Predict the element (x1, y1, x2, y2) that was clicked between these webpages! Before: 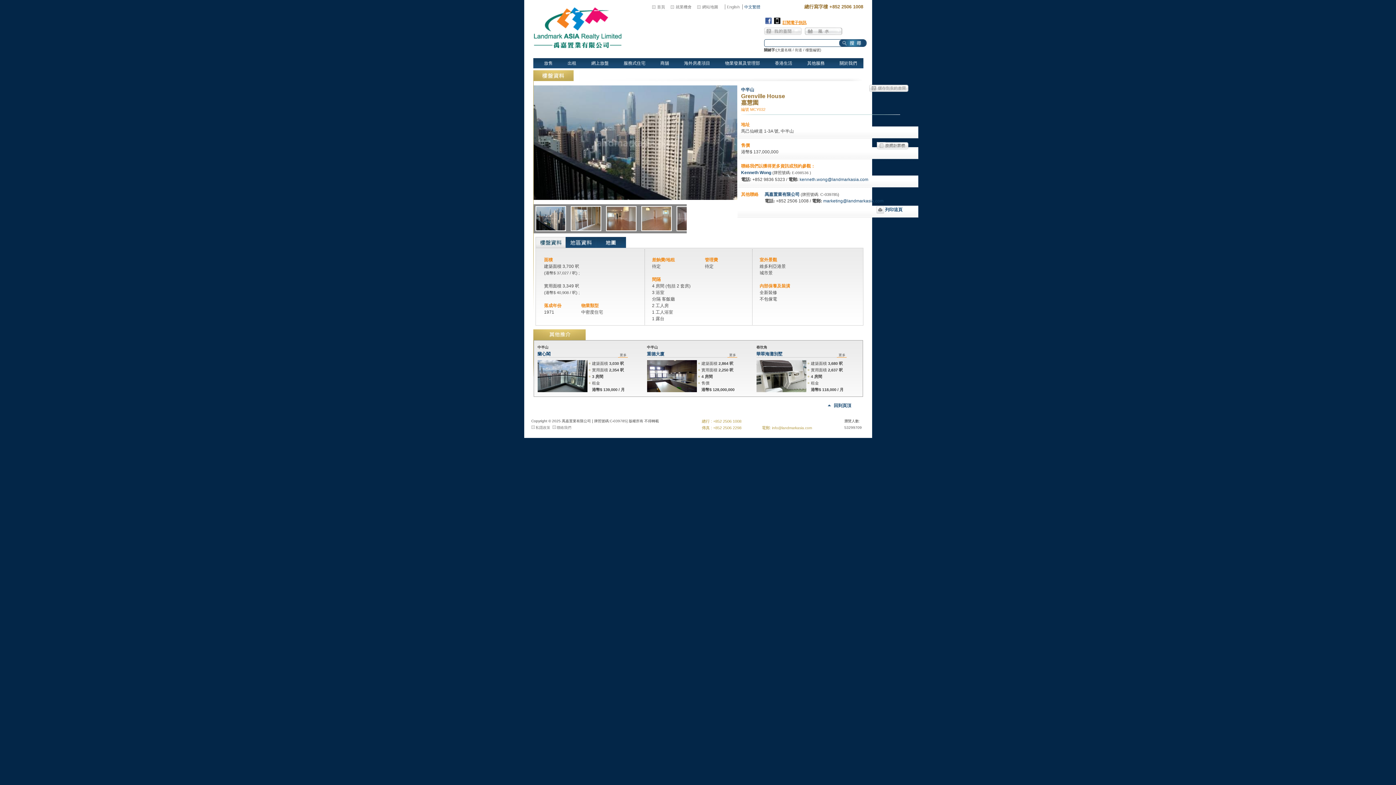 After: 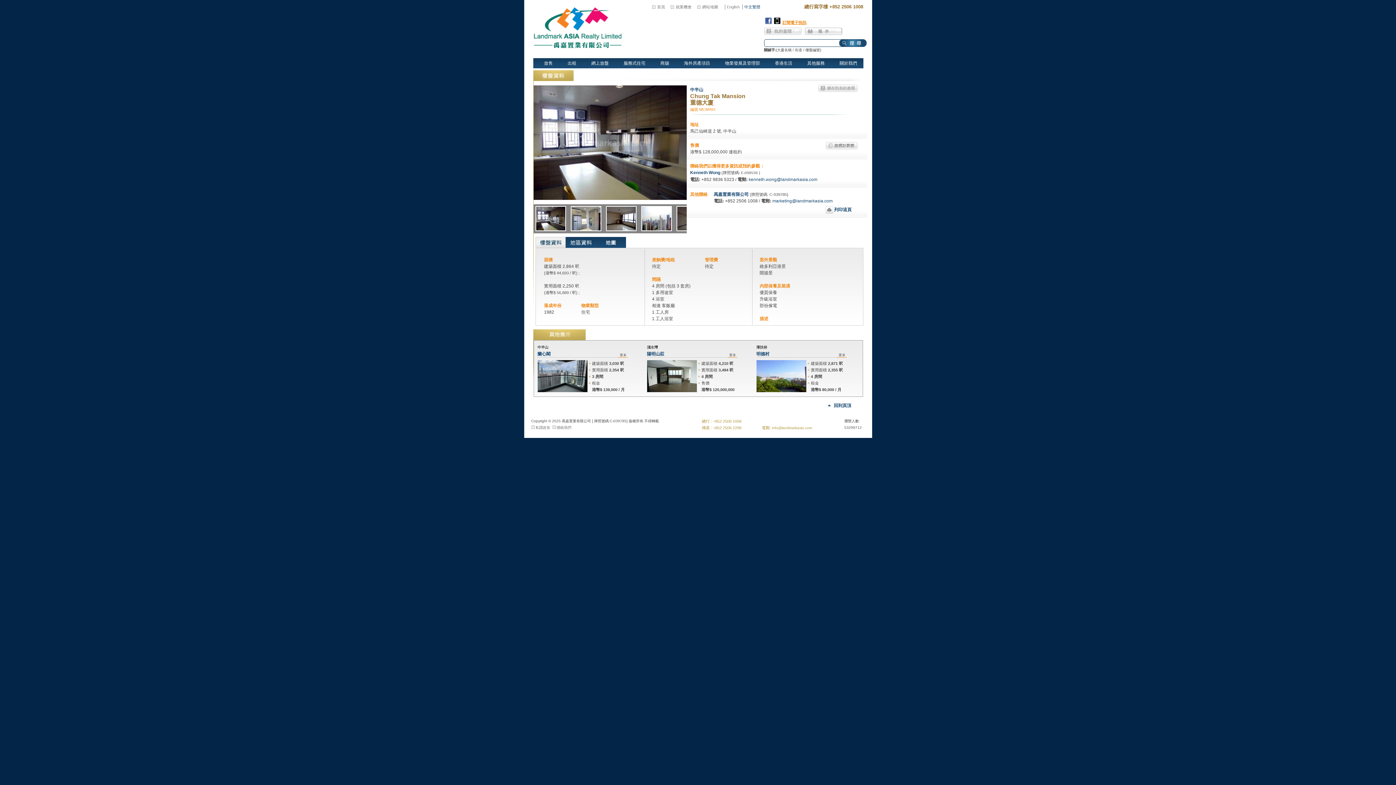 Action: bbox: (647, 351, 664, 356) label: 重德大廈